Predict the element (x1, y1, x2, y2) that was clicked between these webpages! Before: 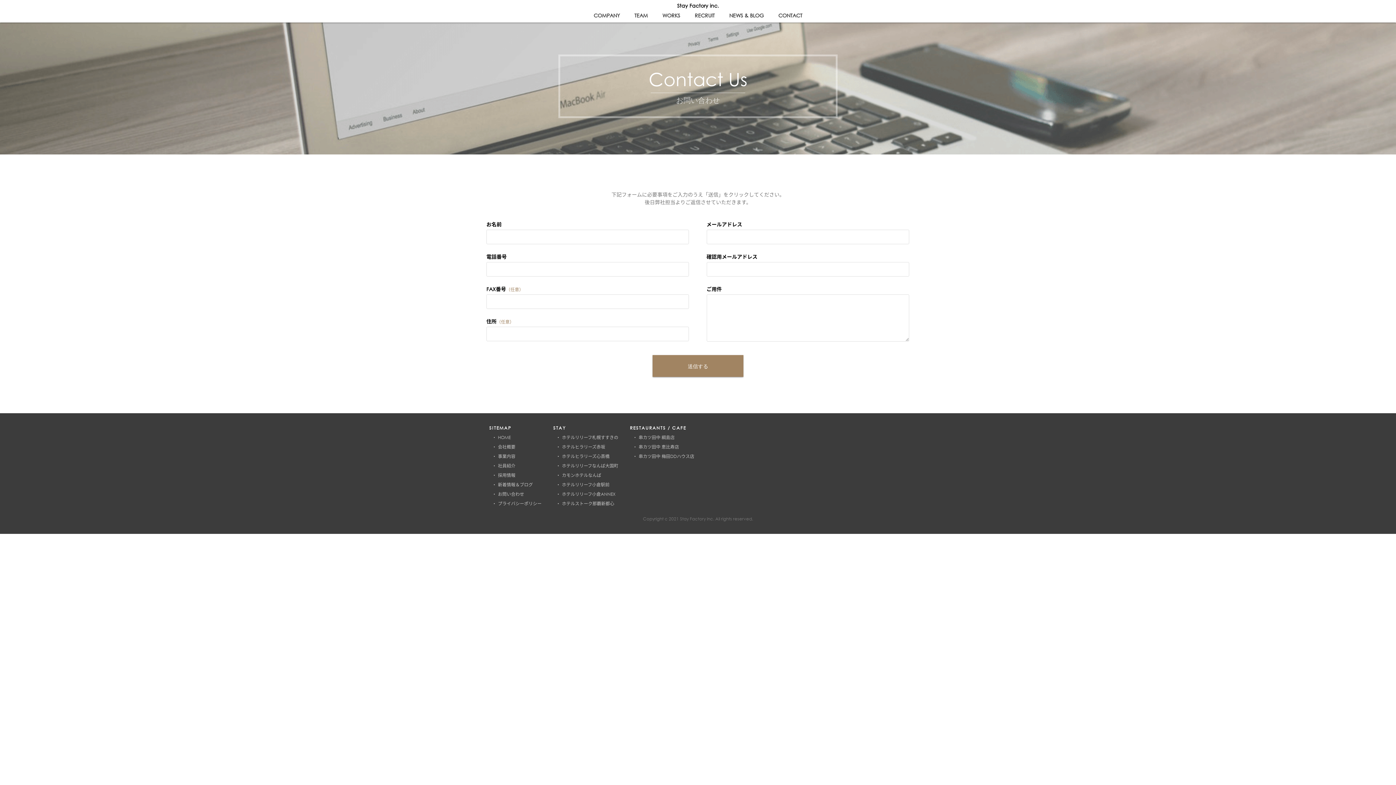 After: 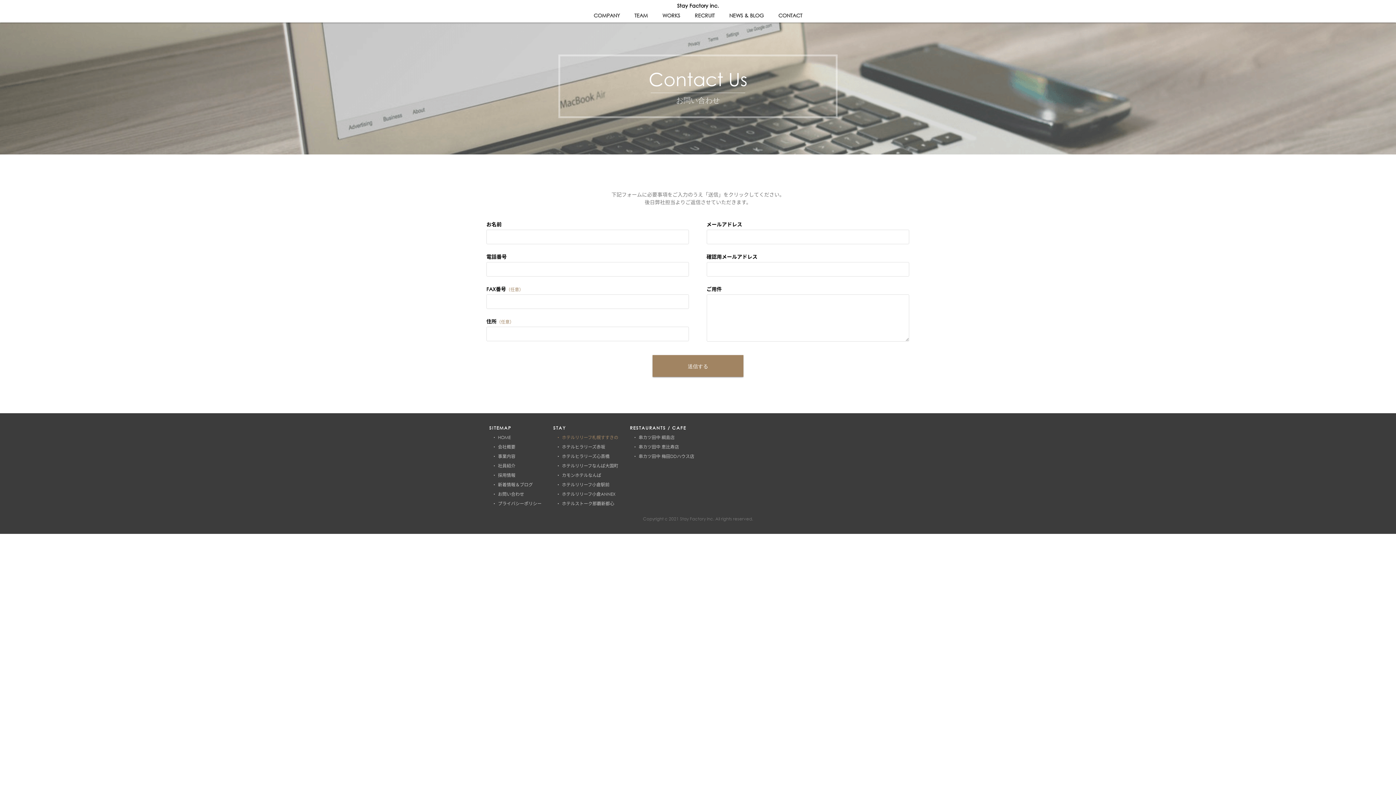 Action: bbox: (562, 434, 618, 441) label: ホテルリリーフ札幌すすきの